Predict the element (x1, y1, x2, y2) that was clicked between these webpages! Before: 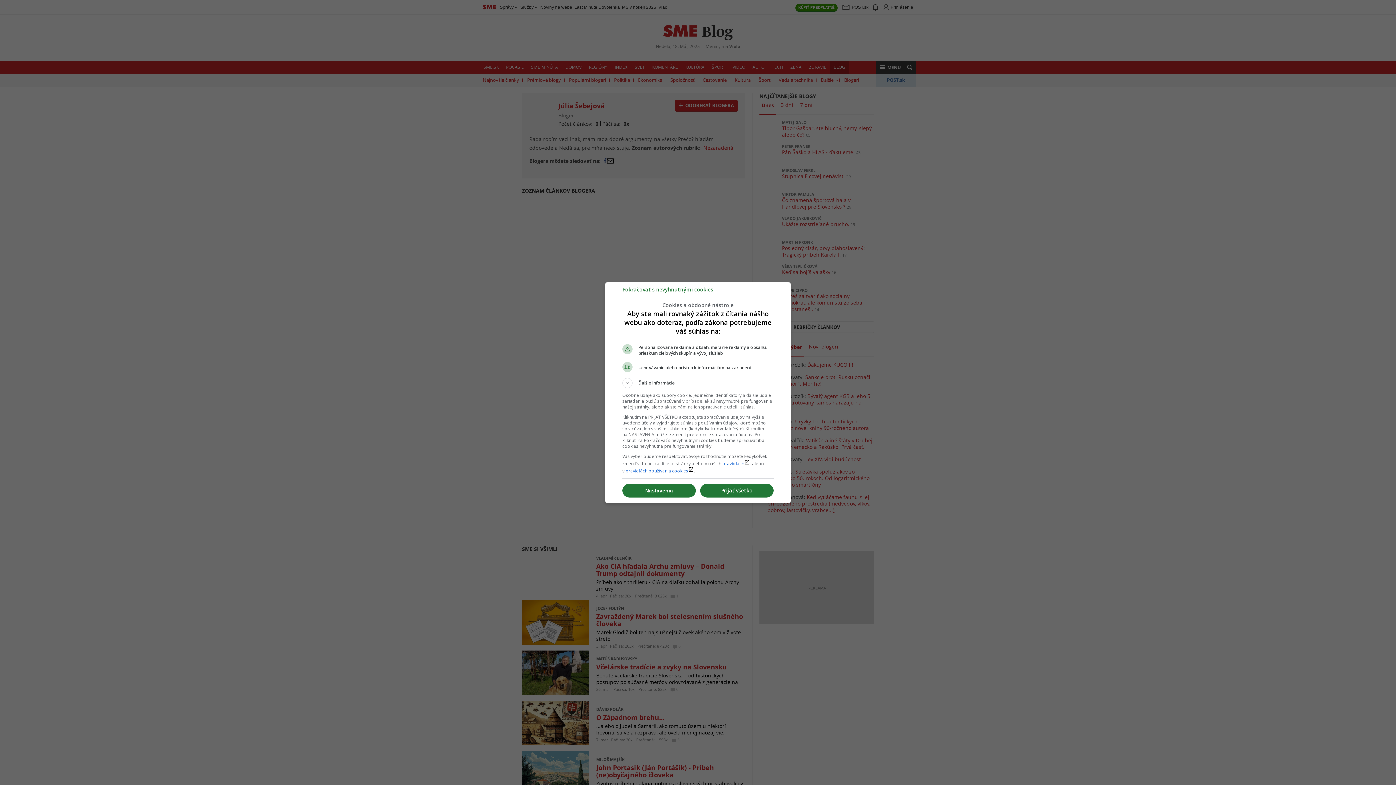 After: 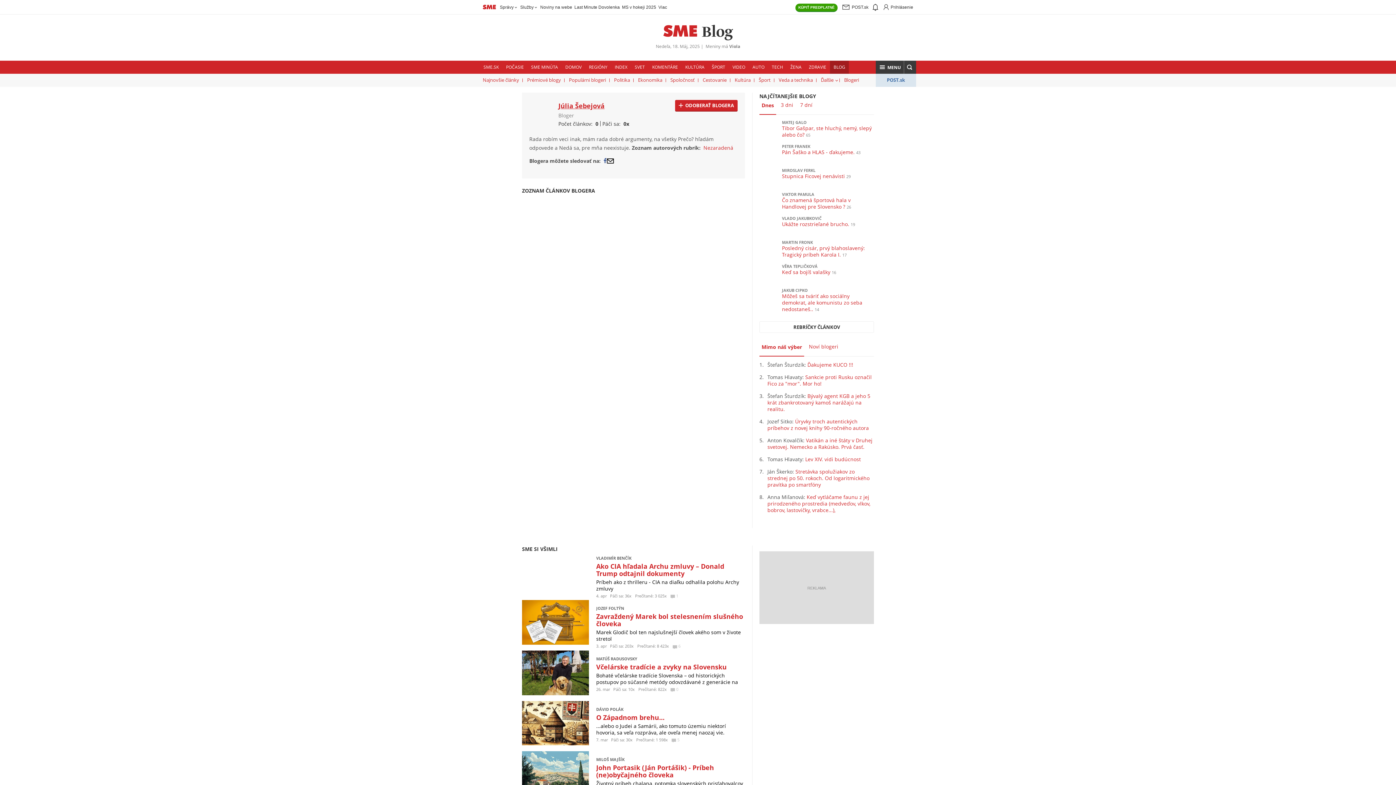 Action: label: Pokračovať s nevyhnutnými cookies → bbox: (622, 289, 720, 296)